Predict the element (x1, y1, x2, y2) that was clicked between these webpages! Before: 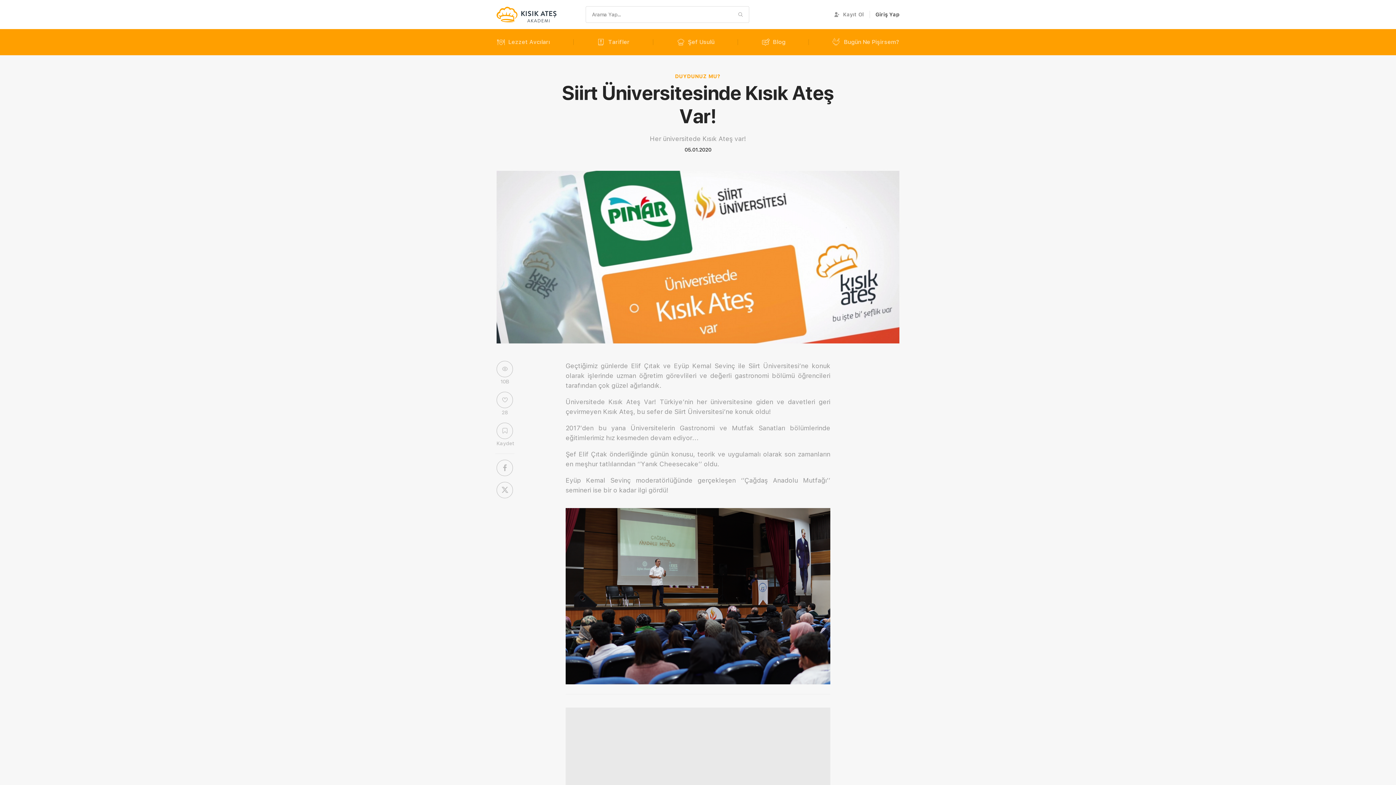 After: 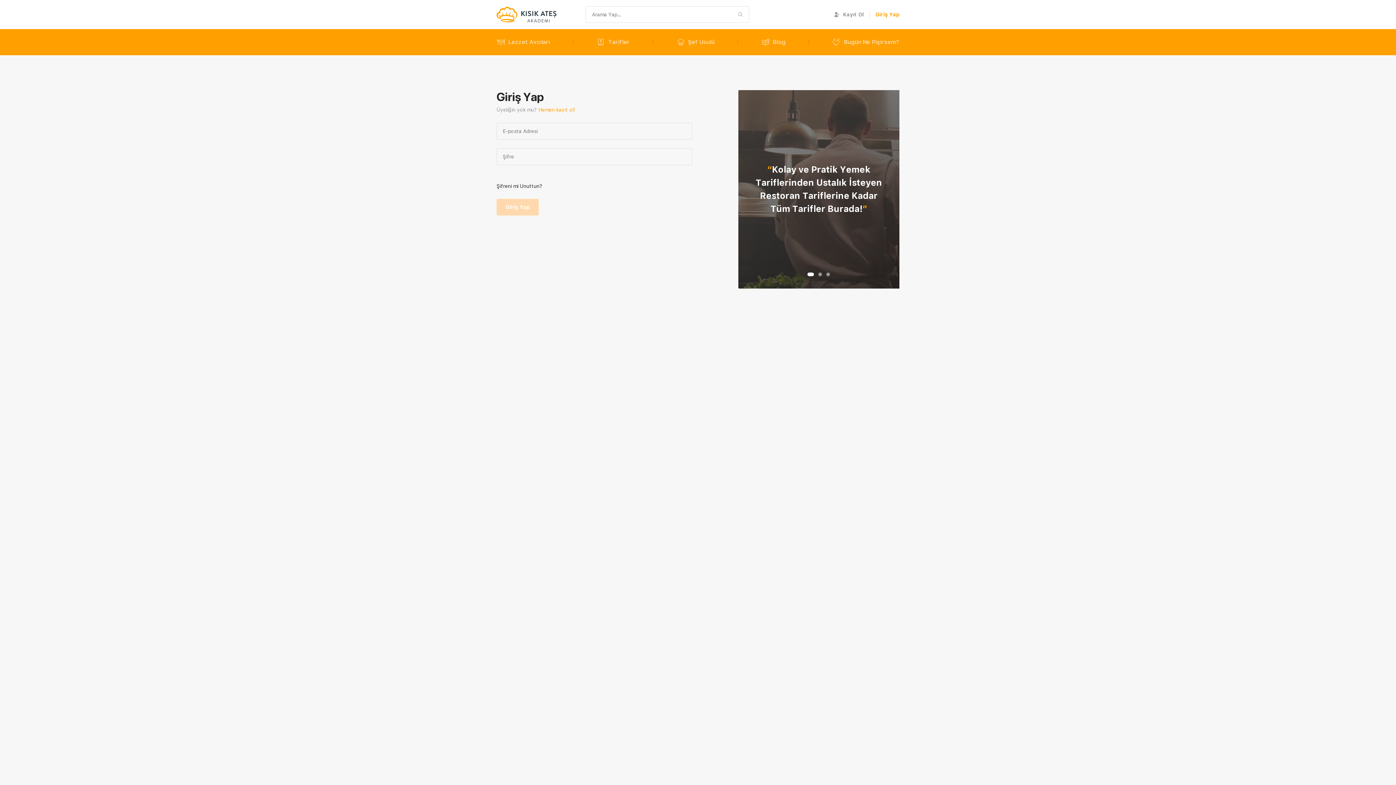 Action: label: Giriş Yap bbox: (869, 4, 905, 24)